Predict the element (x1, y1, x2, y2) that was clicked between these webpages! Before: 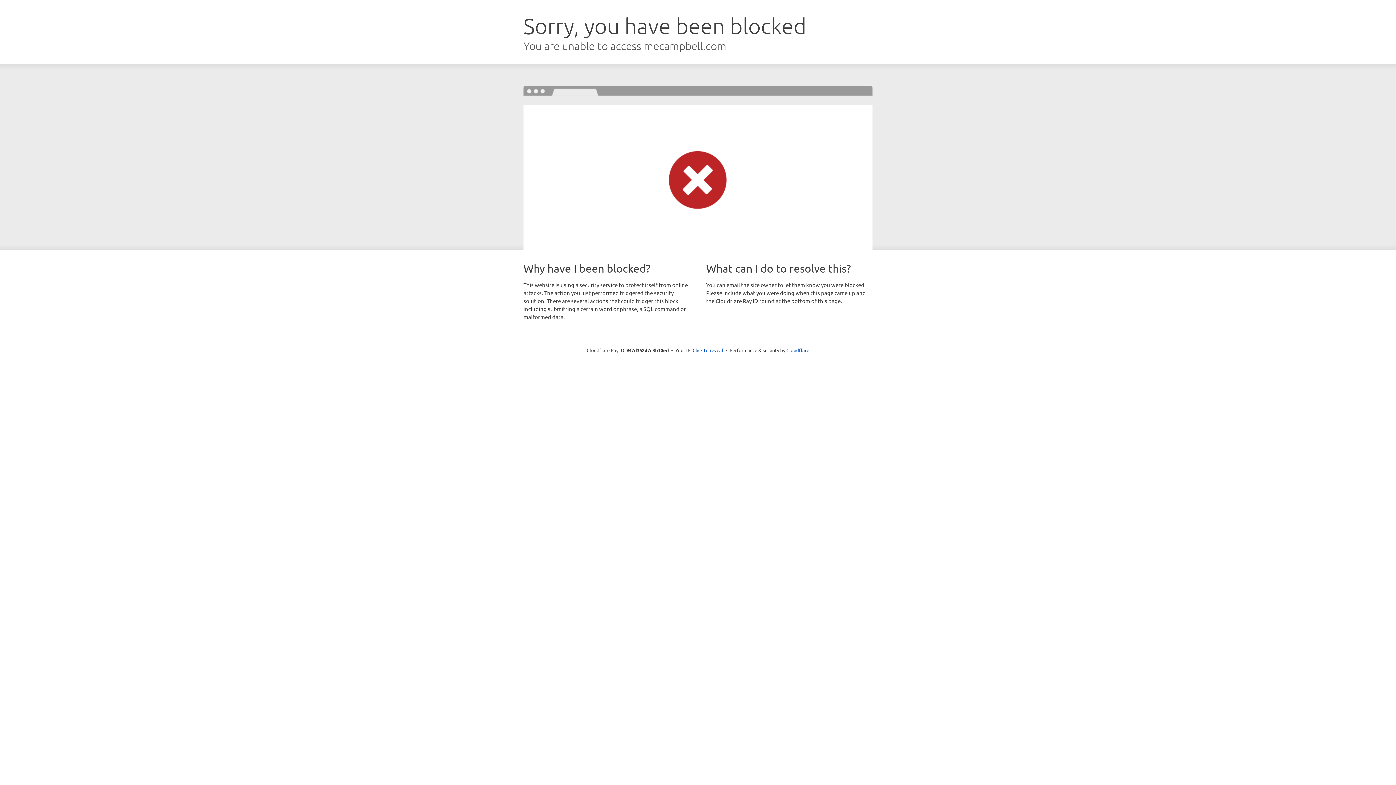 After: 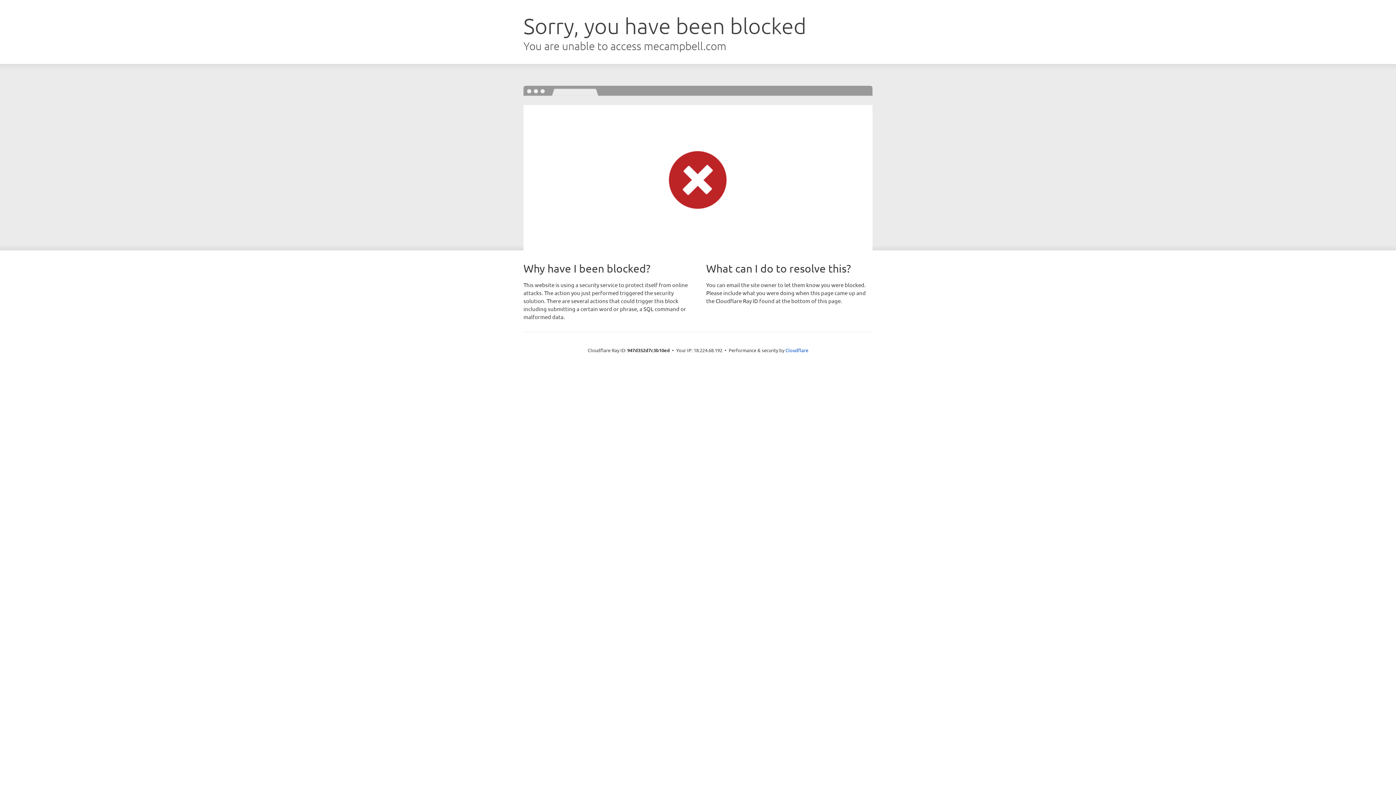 Action: bbox: (692, 346, 723, 353) label: Click to reveal